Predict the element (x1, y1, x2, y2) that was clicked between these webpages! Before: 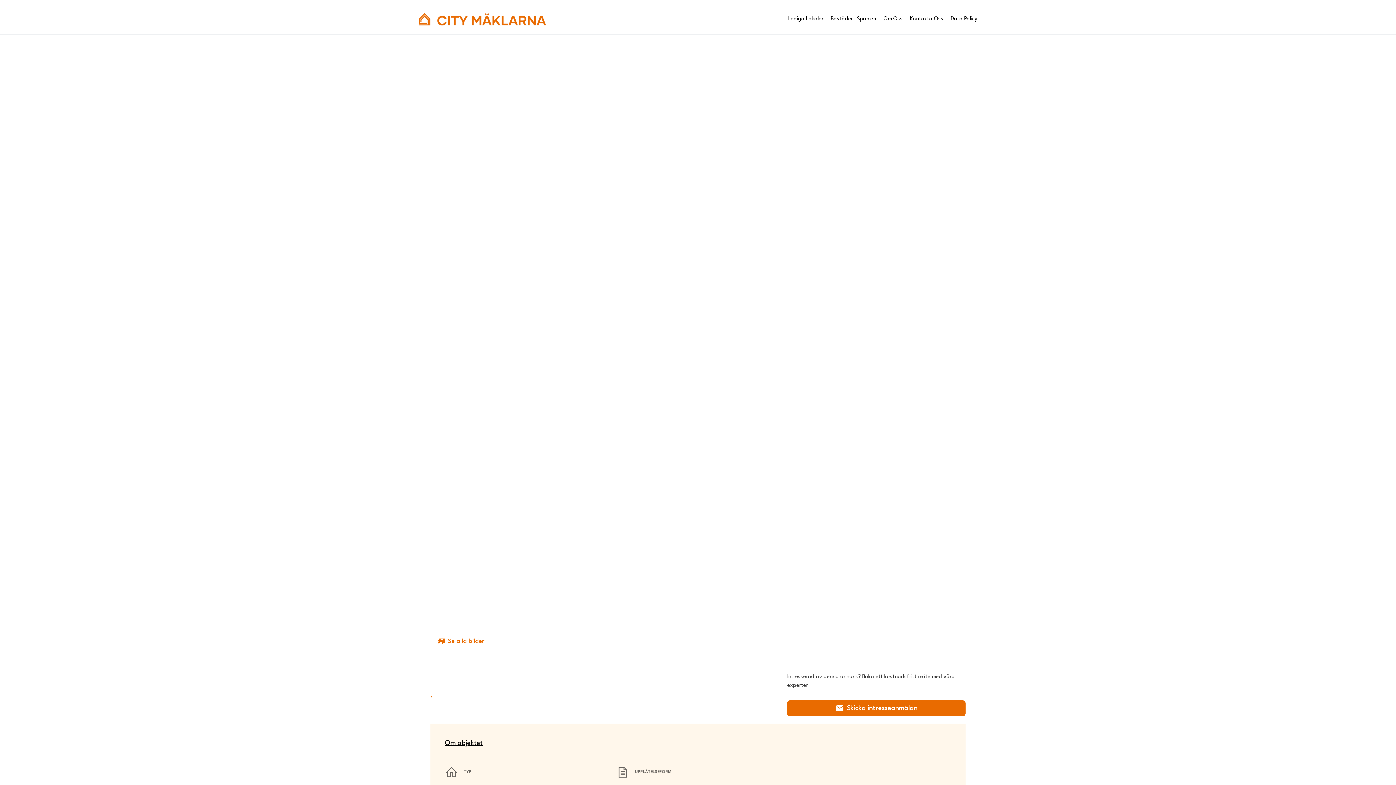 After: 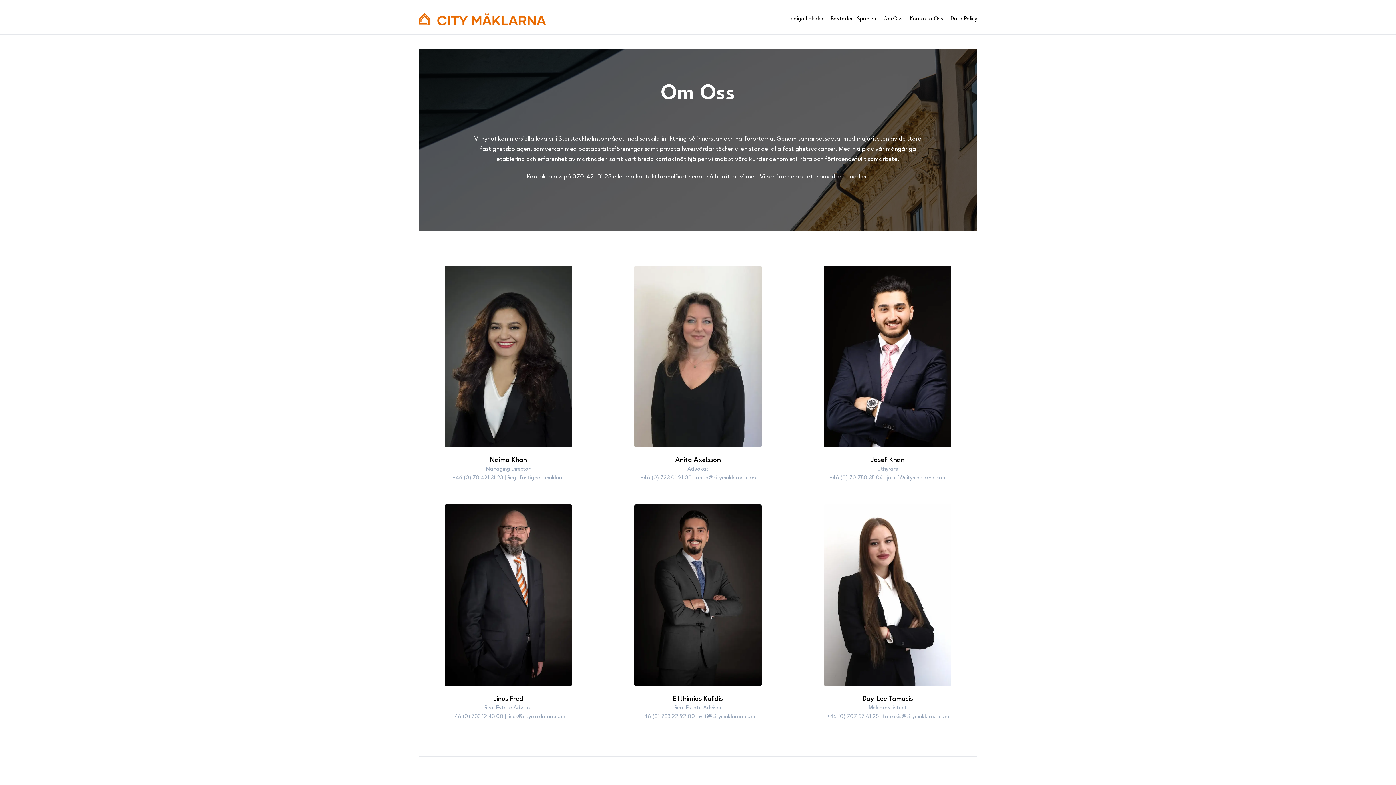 Action: bbox: (883, 16, 902, 21) label: Om Oss